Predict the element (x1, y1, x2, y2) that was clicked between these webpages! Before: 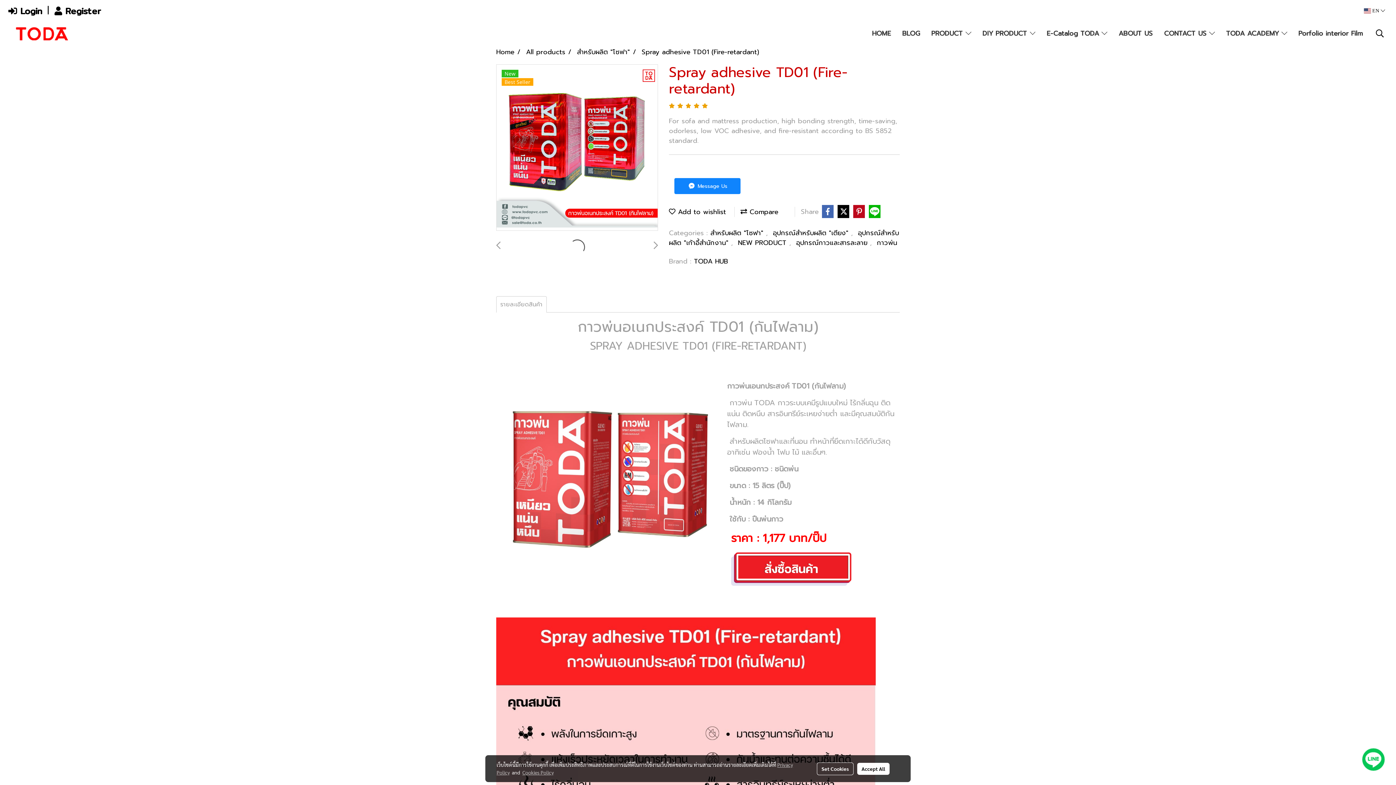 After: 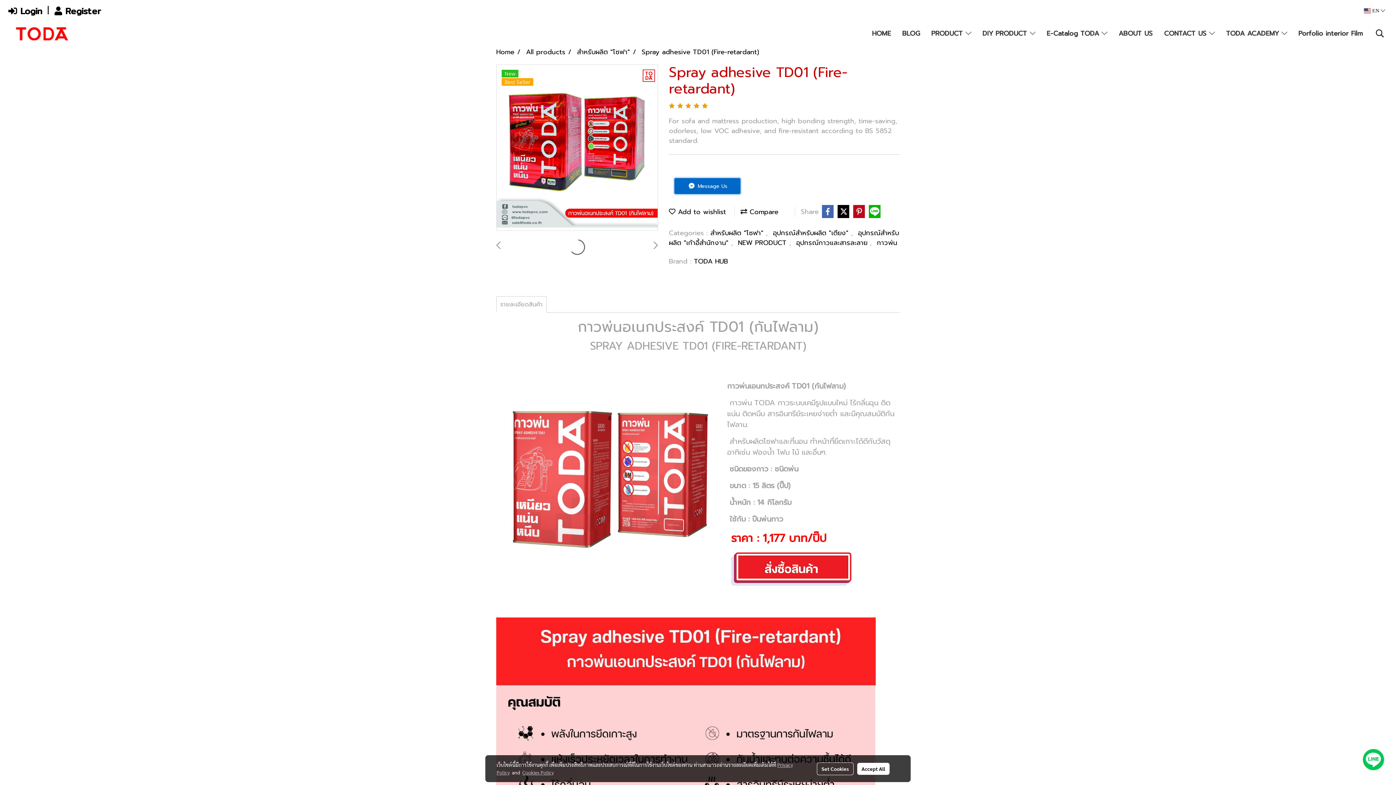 Action: label:  Message Us bbox: (674, 178, 740, 194)